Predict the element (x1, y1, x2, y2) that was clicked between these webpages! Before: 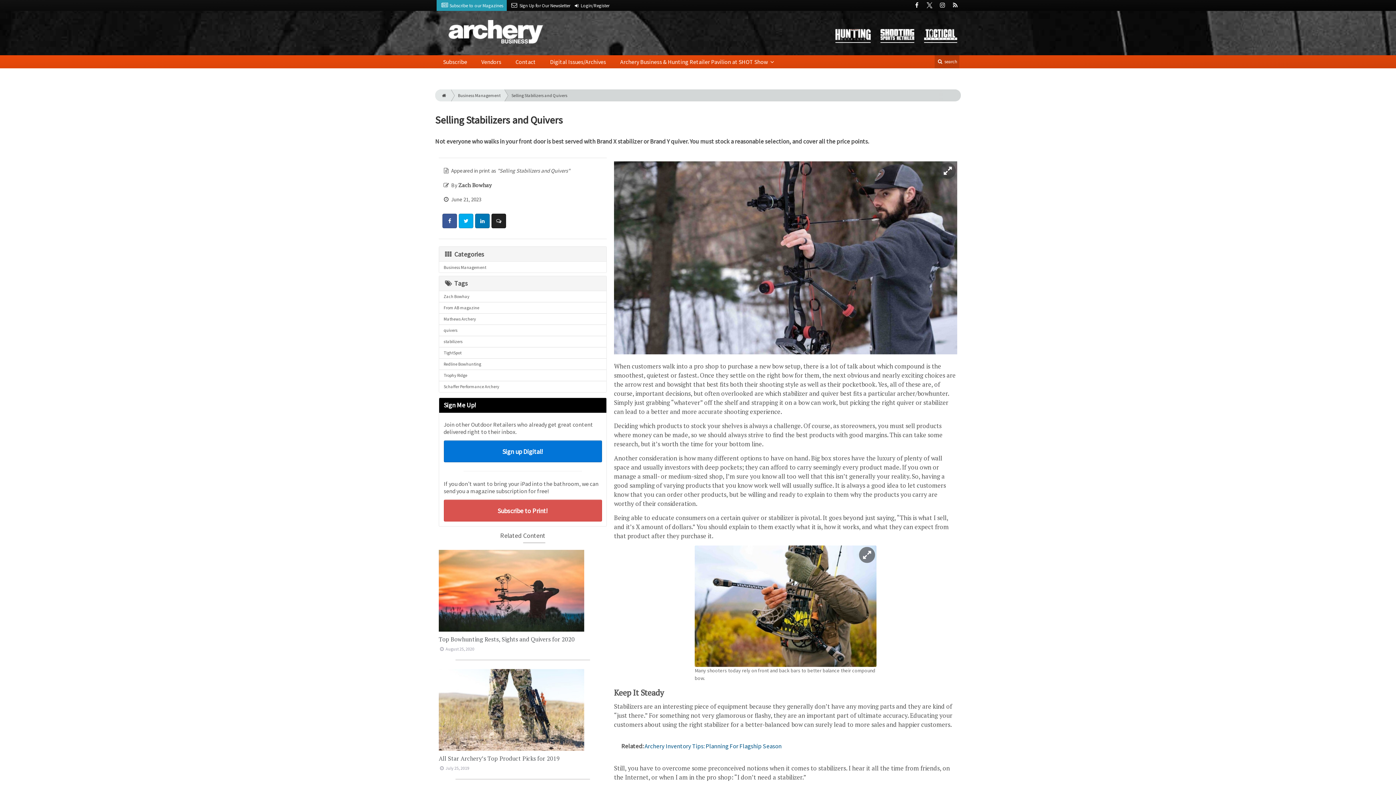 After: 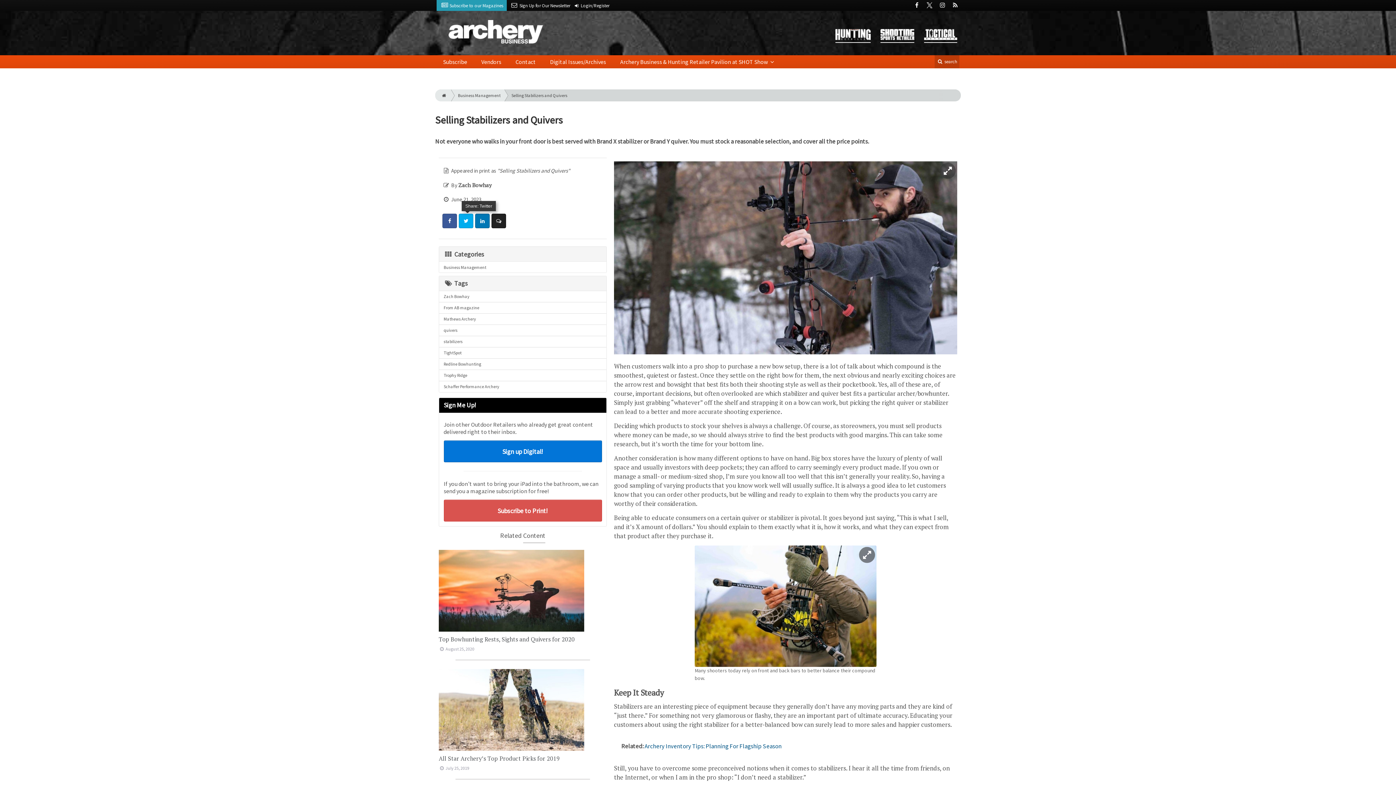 Action: bbox: (458, 213, 473, 228) label: Share: Twitter